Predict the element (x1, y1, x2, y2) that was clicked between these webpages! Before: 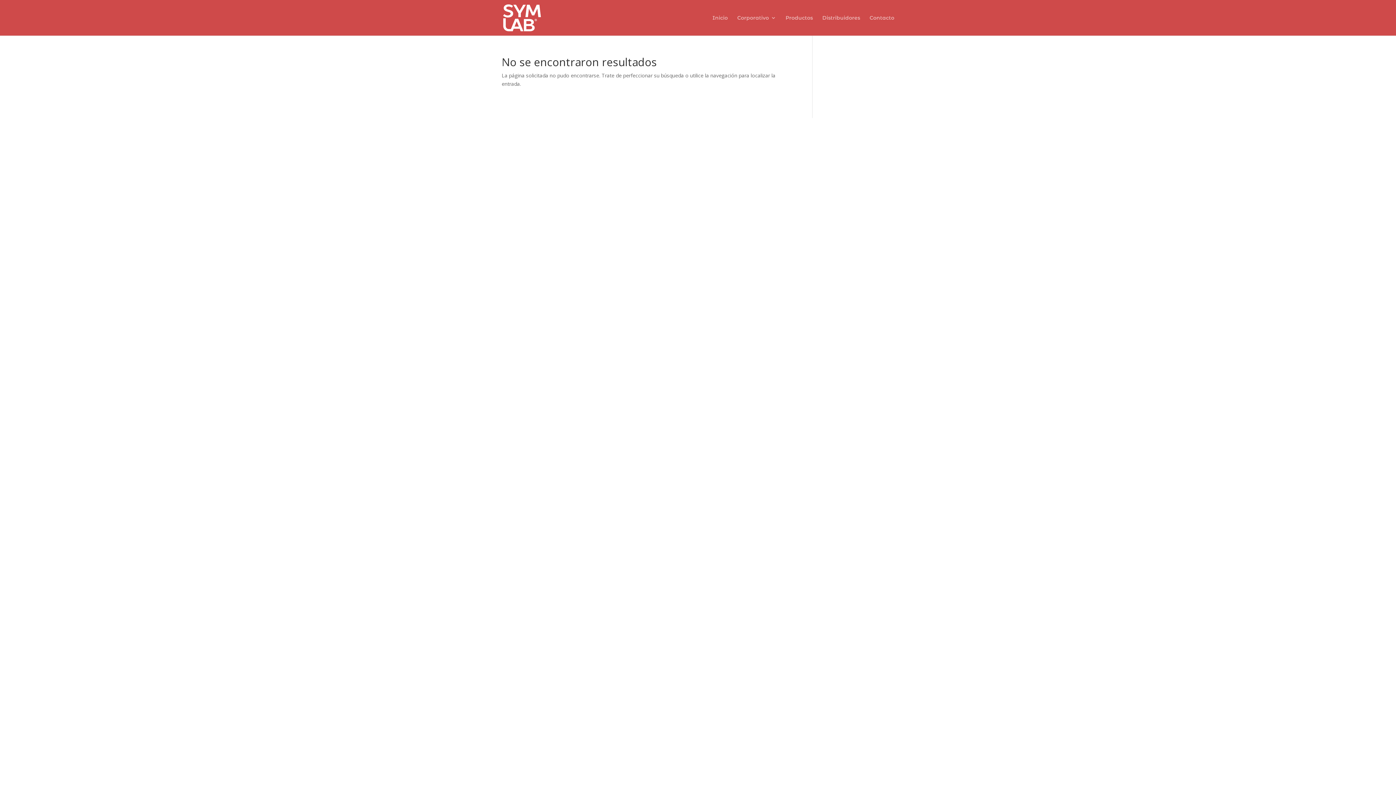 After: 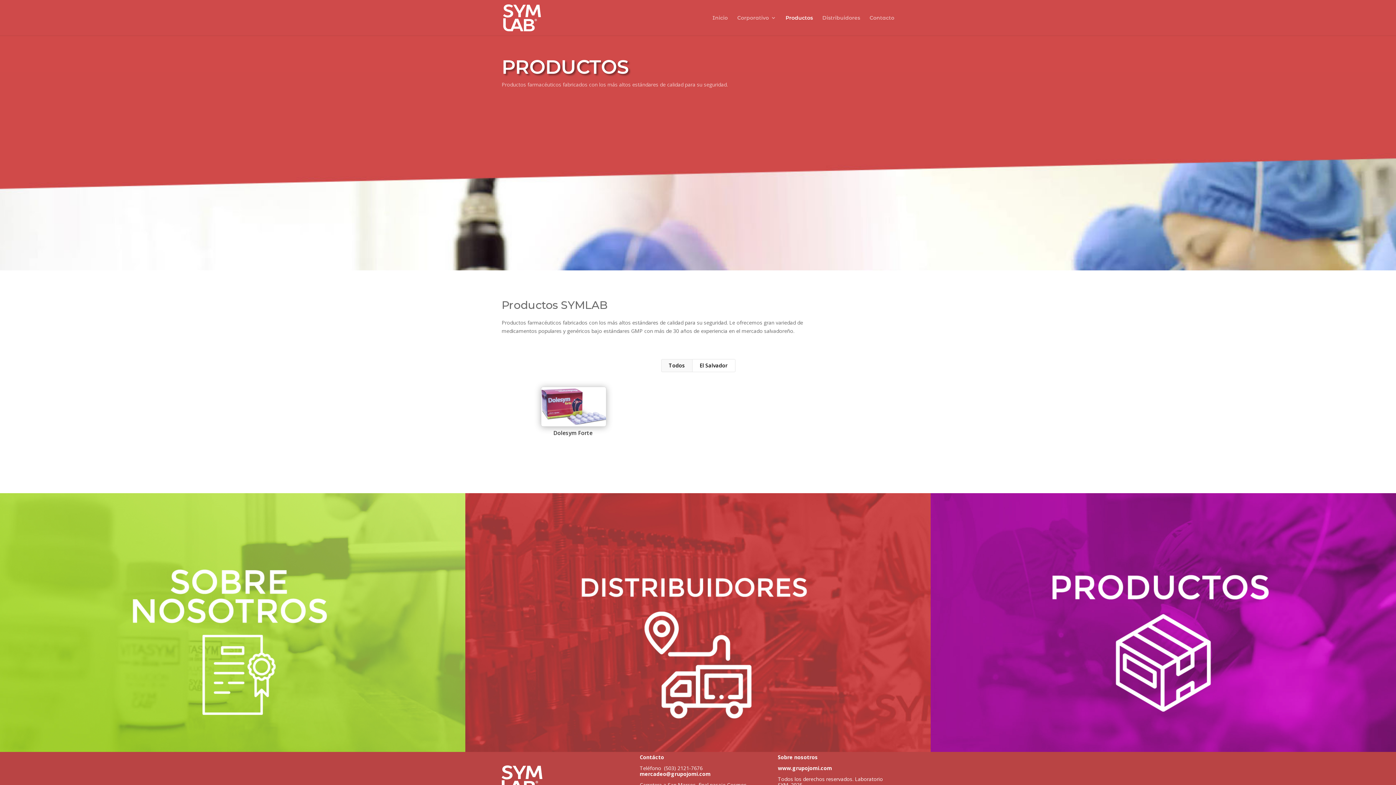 Action: bbox: (785, 15, 813, 35) label: Productos